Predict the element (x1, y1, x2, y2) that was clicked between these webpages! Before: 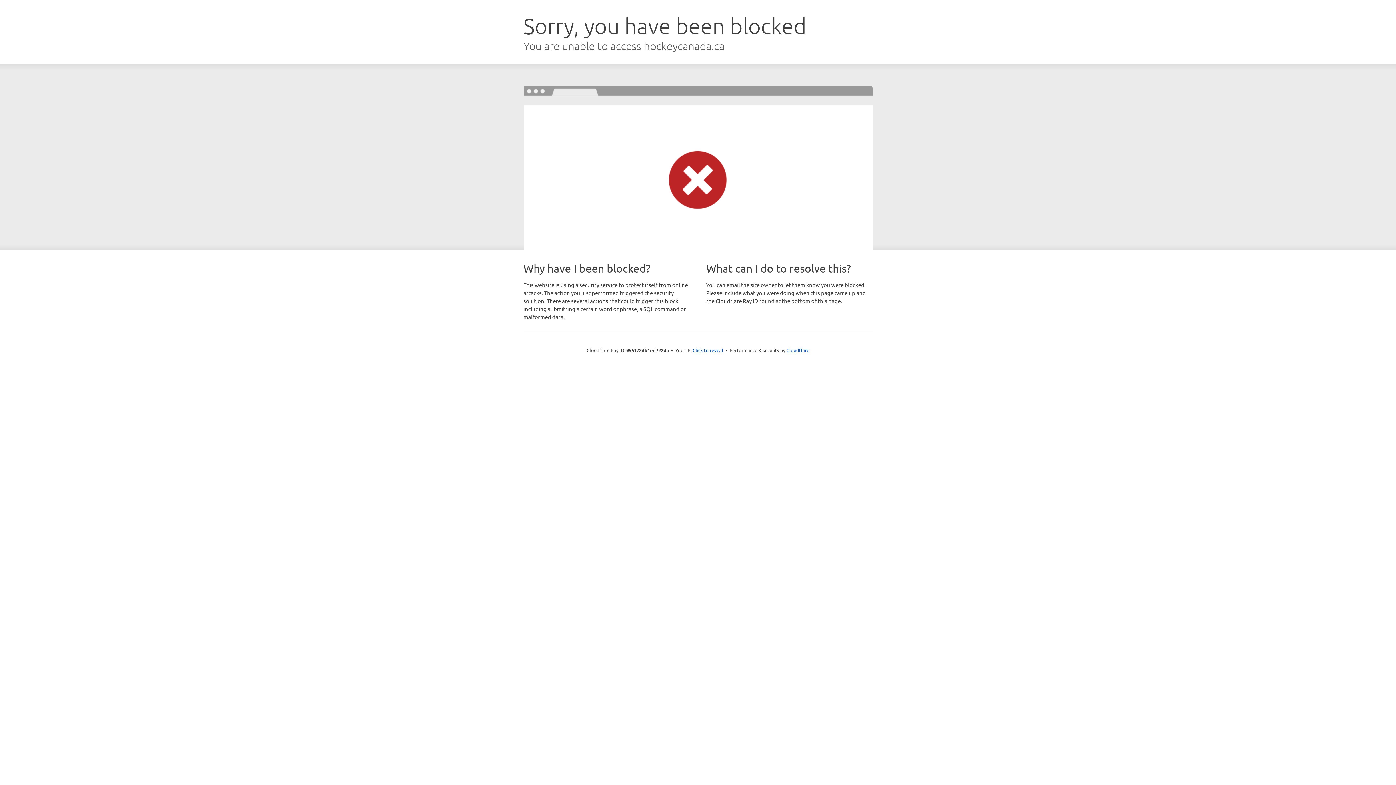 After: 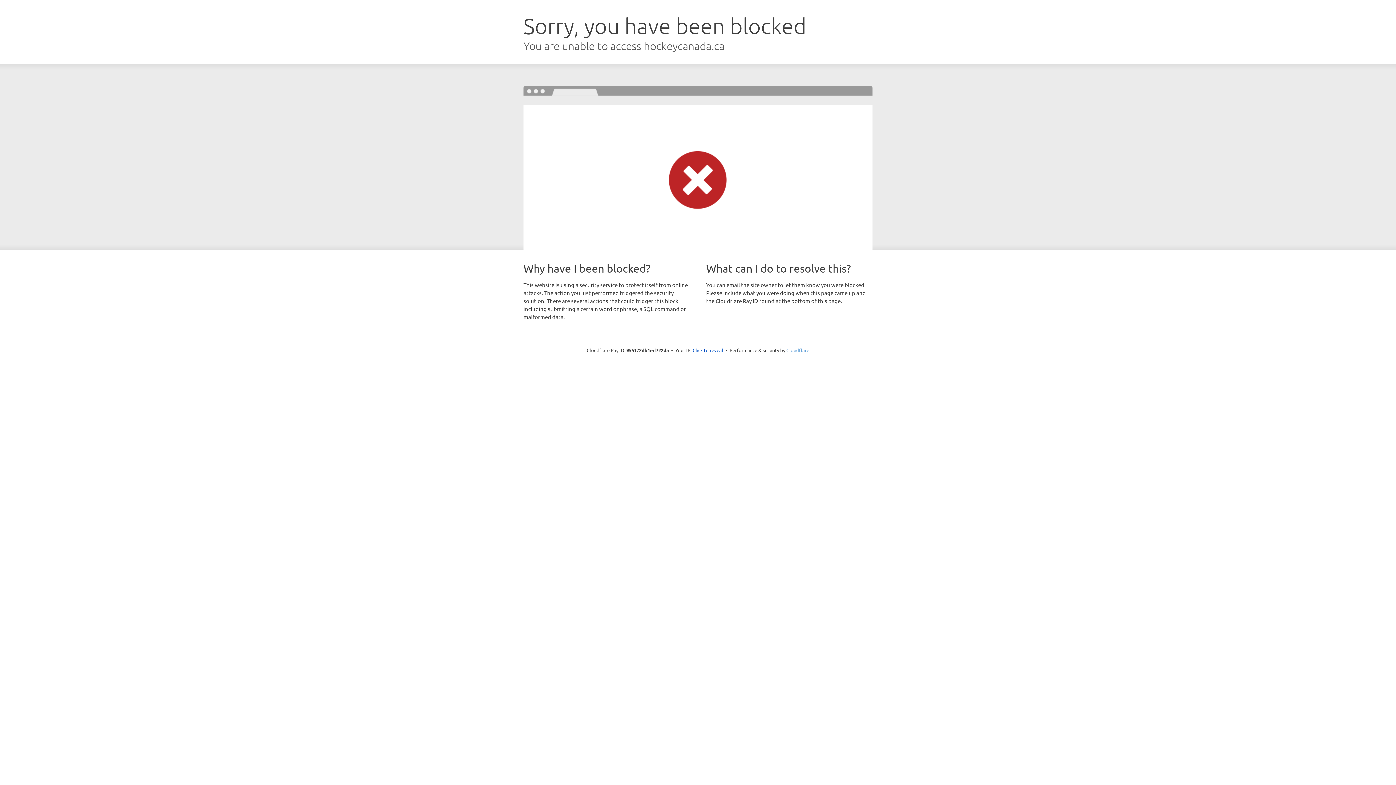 Action: label: Cloudflare bbox: (786, 347, 809, 353)